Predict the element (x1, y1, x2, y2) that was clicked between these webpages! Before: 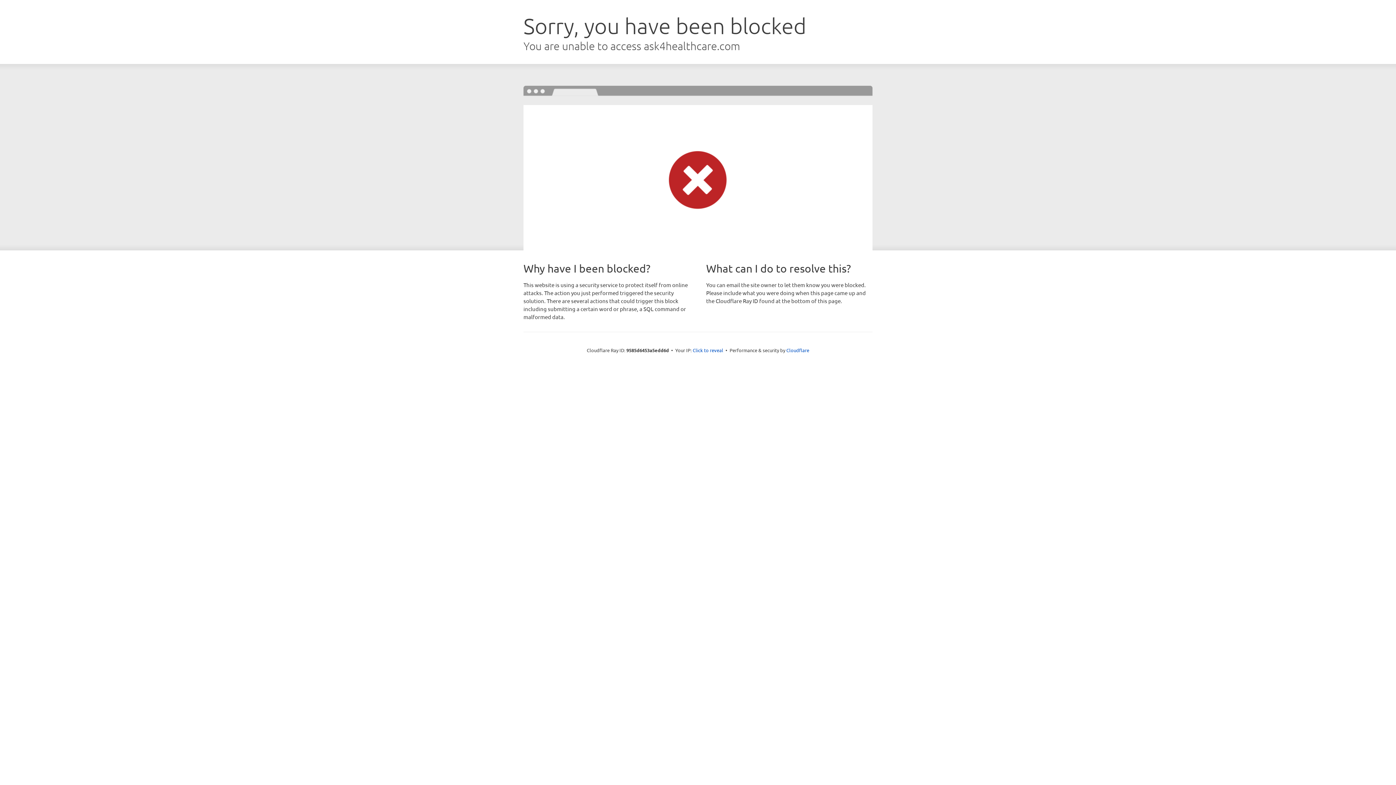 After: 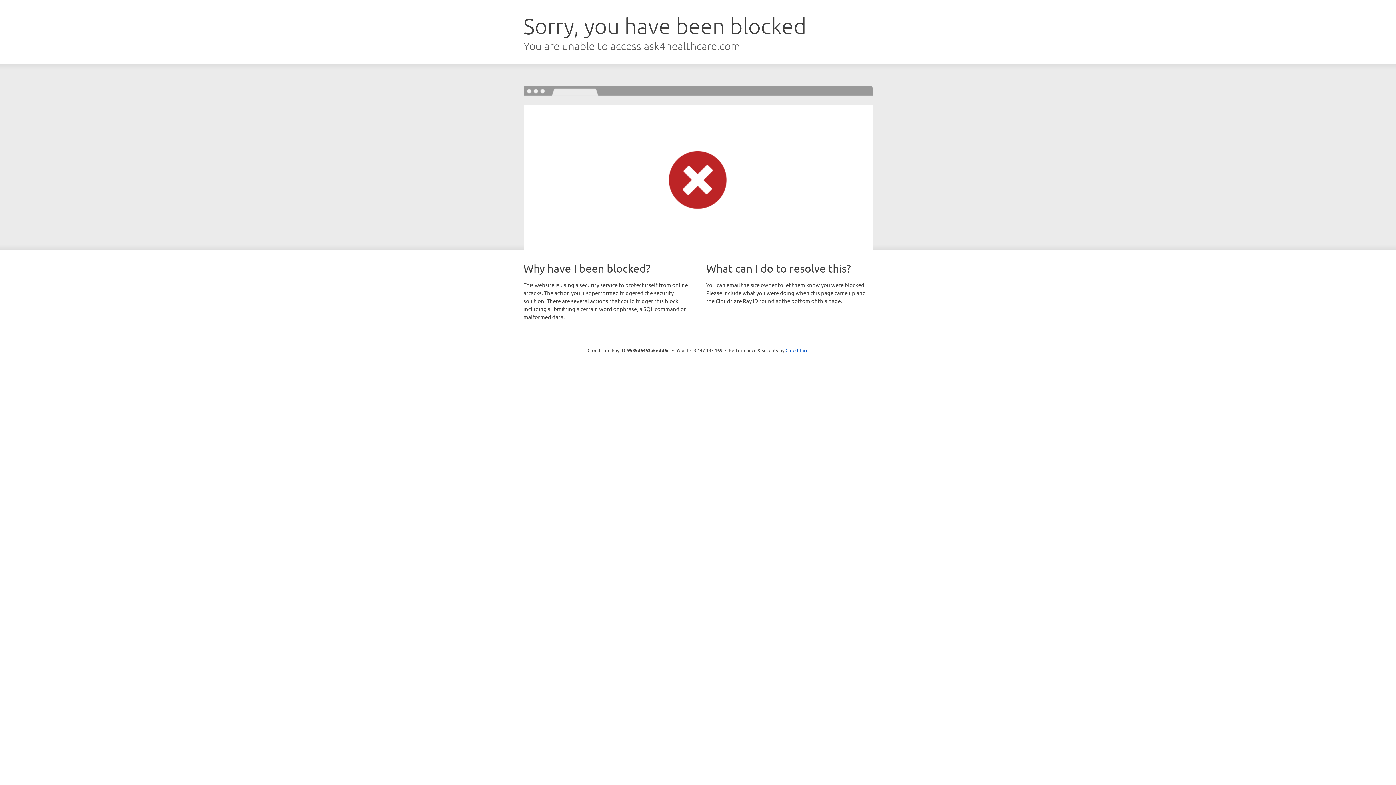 Action: label: Click to reveal bbox: (692, 346, 723, 353)